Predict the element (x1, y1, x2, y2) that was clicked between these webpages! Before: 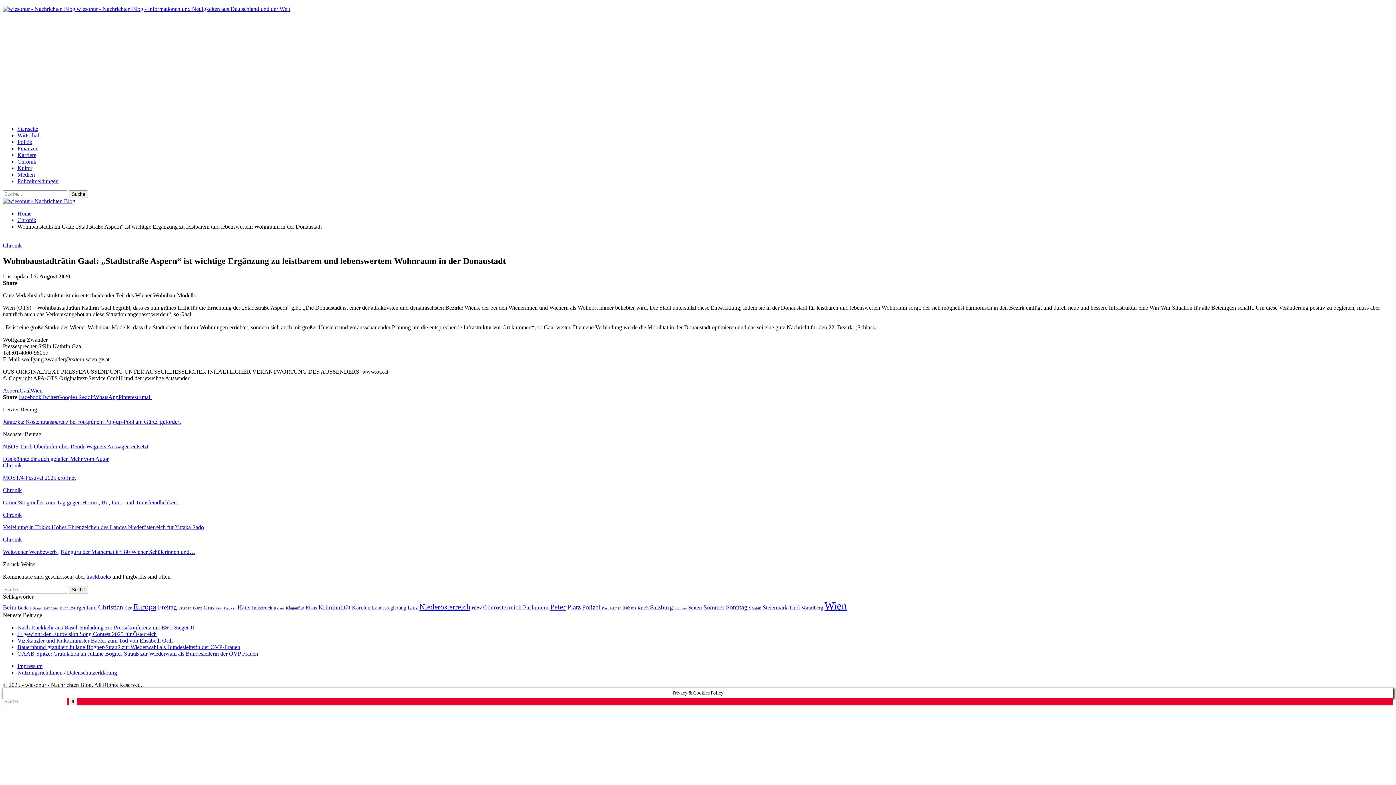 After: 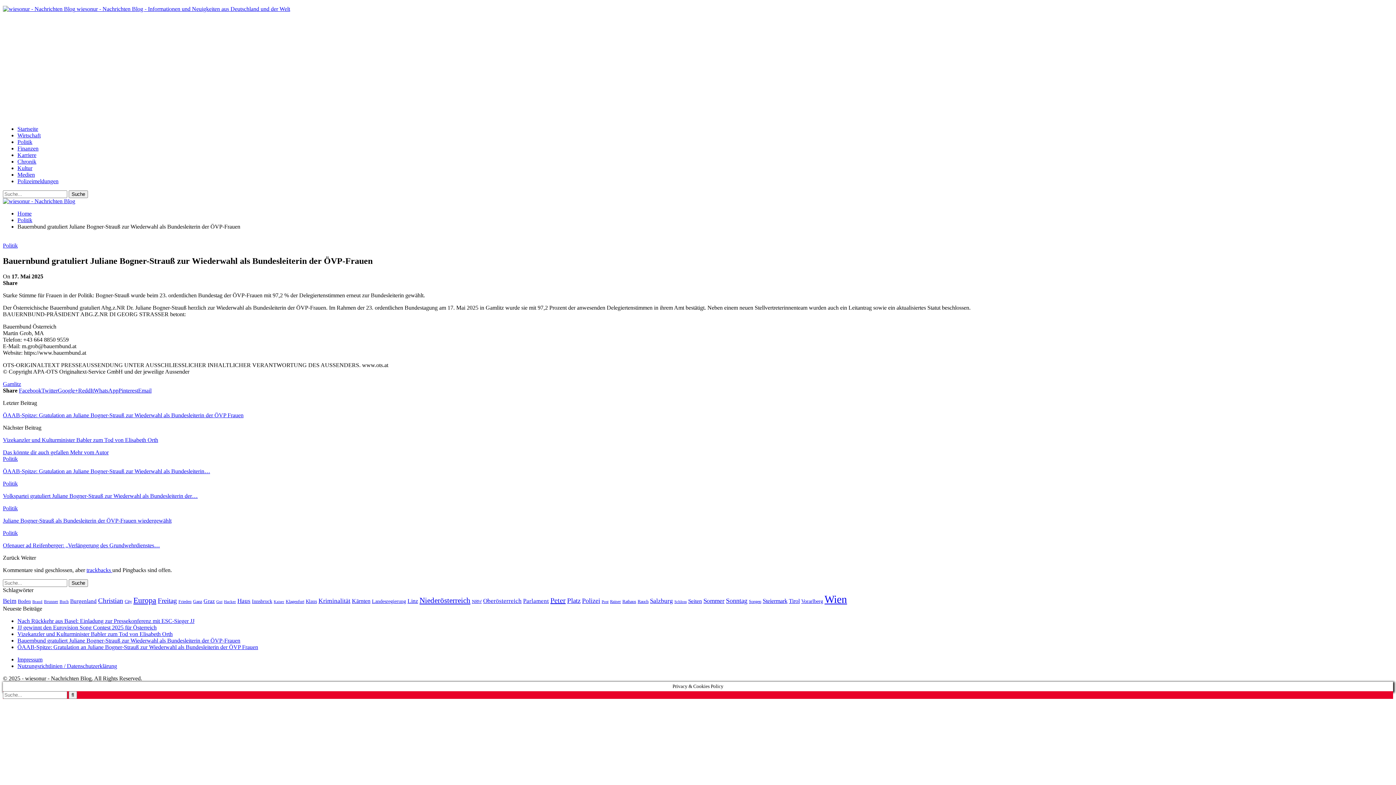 Action: bbox: (17, 644, 240, 650) label: Bauernbund gratuliert Juliane Bogner-Strauß zur Wiederwahl als Bundesleiterin der ÖVP-Frauen